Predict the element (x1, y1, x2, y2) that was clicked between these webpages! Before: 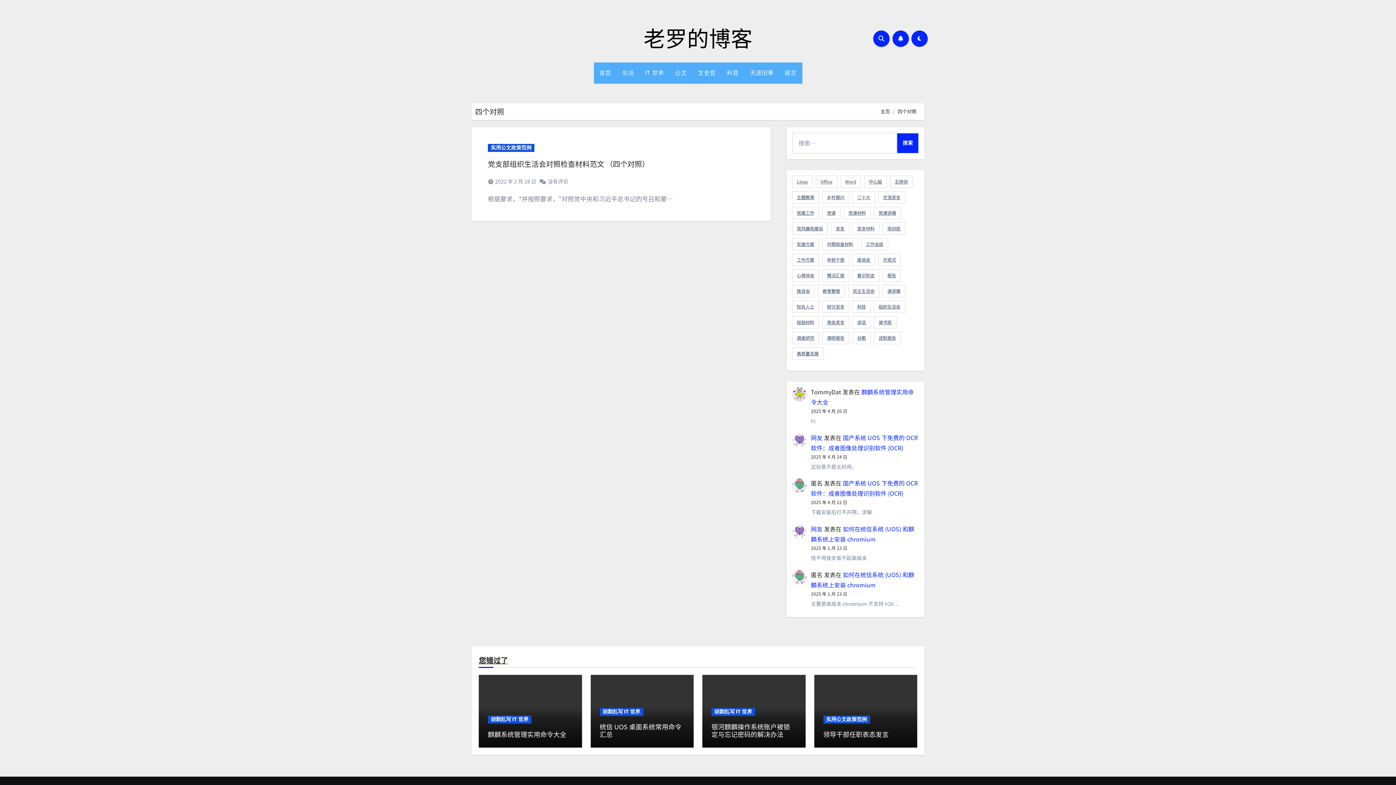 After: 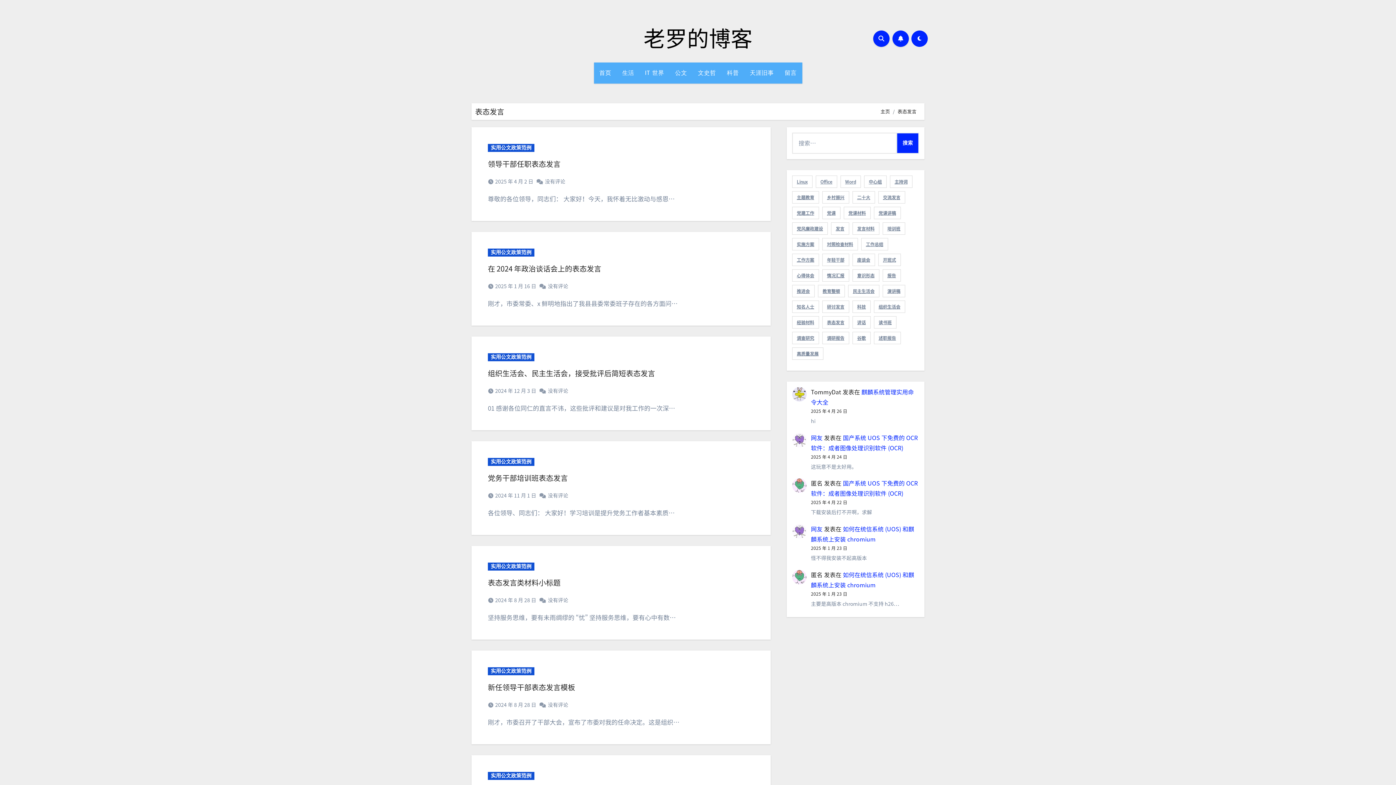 Action: label: 表态发言 (61 项) bbox: (822, 316, 849, 328)